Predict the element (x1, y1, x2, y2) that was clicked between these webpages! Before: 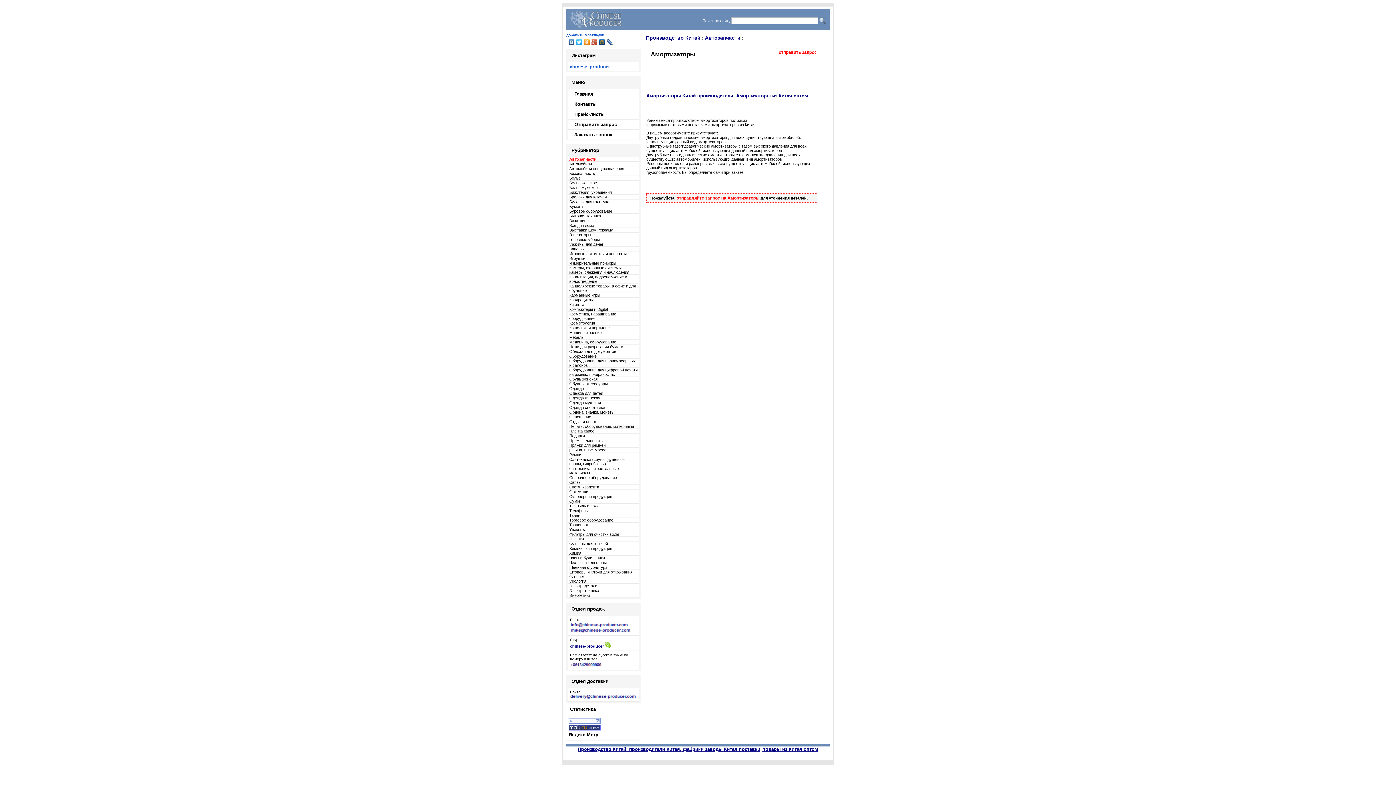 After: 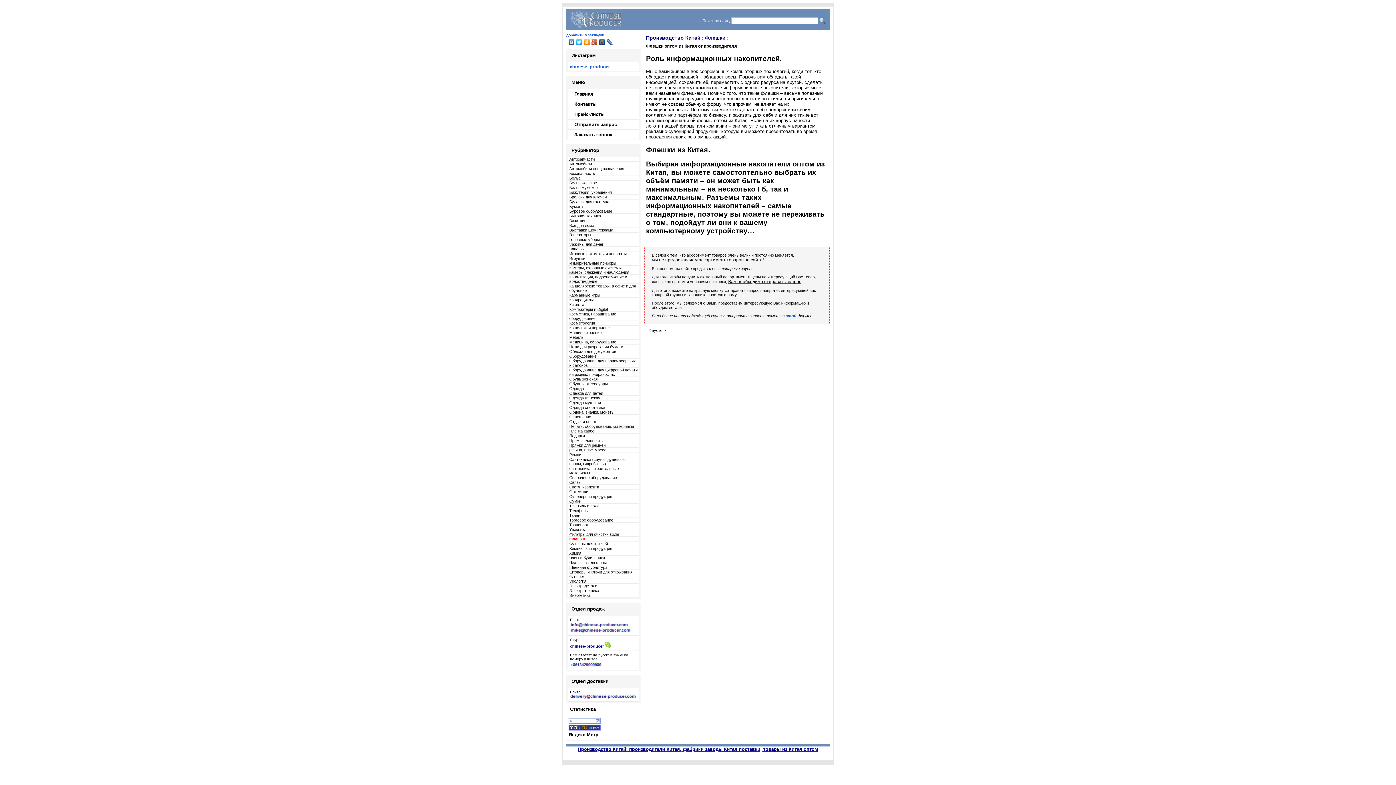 Action: label: Флешки bbox: (569, 537, 584, 541)